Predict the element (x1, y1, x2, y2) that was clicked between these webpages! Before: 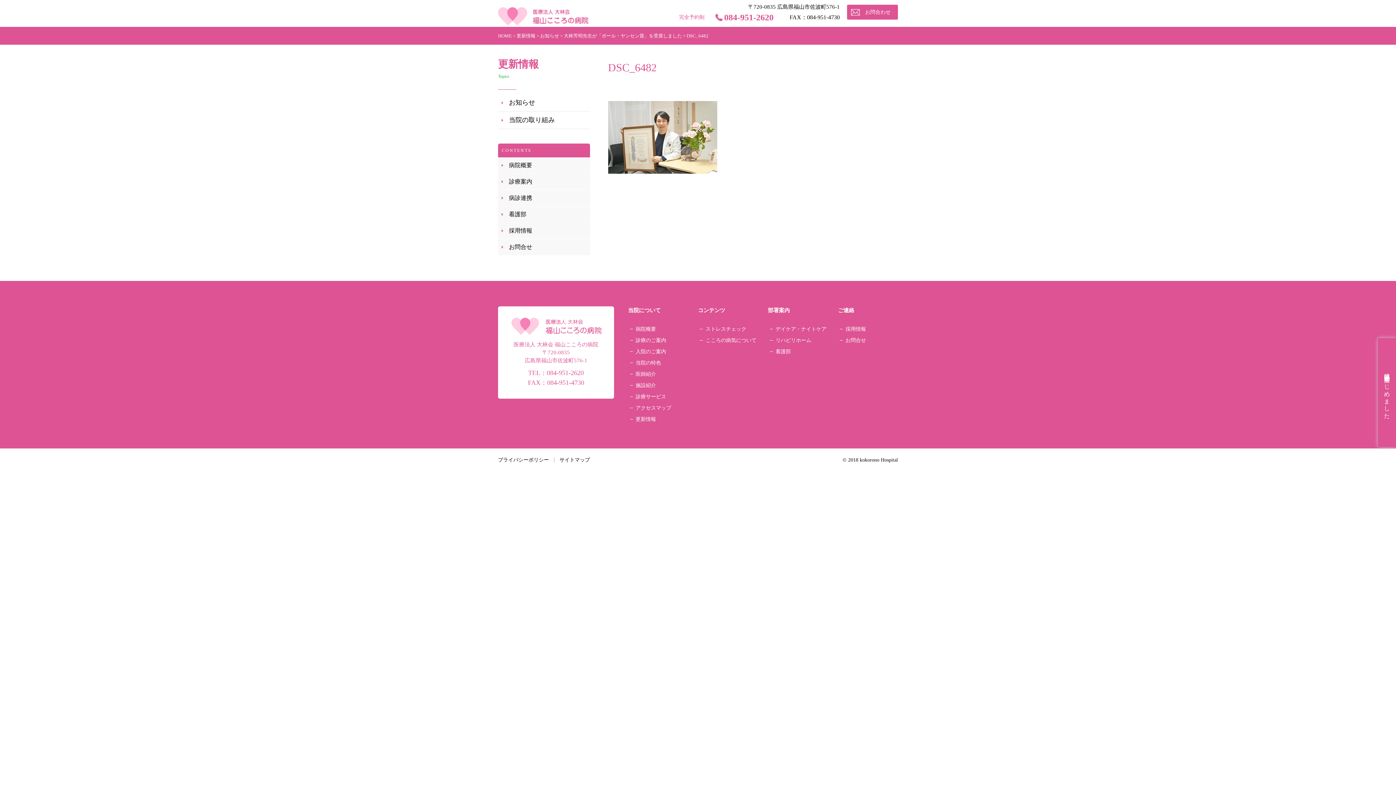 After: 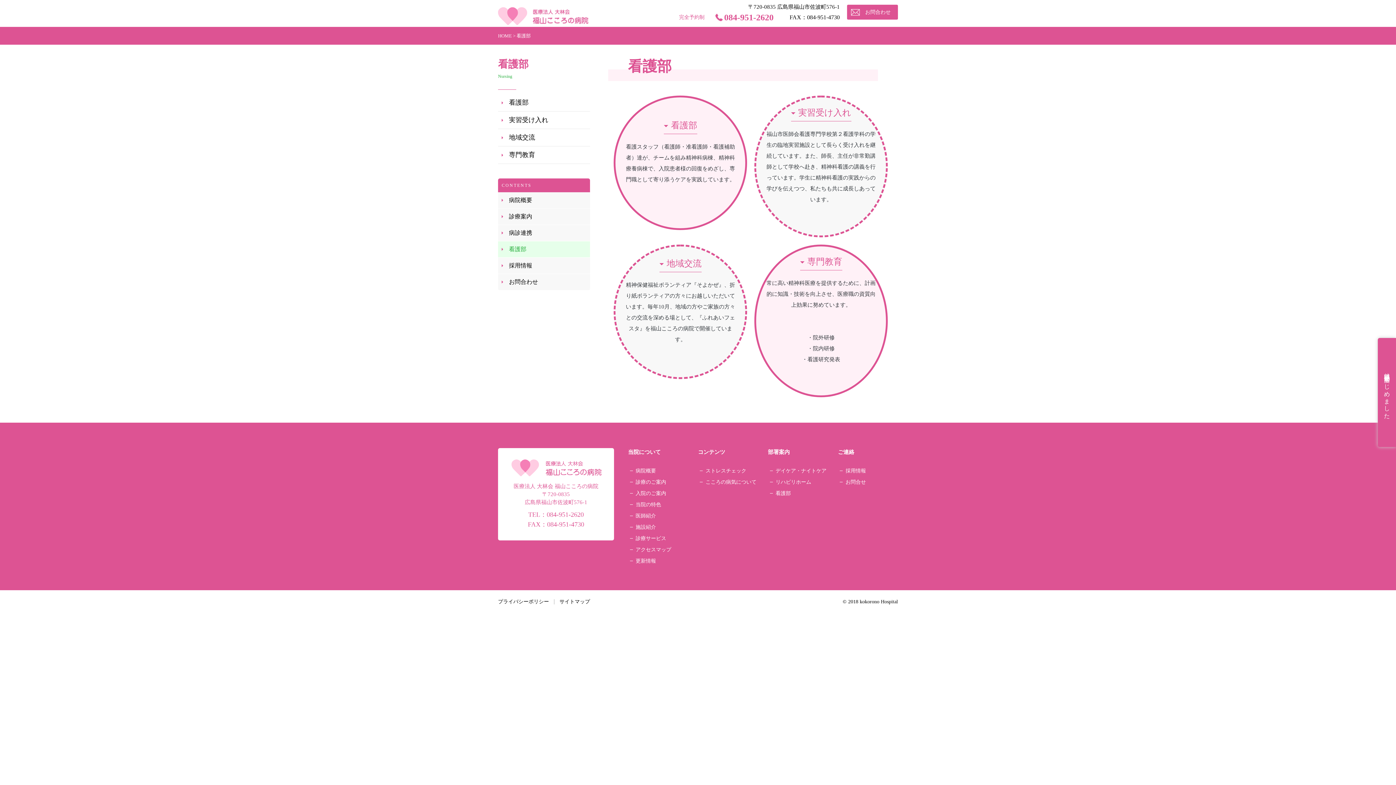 Action: label: 看護部 bbox: (768, 348, 791, 355)